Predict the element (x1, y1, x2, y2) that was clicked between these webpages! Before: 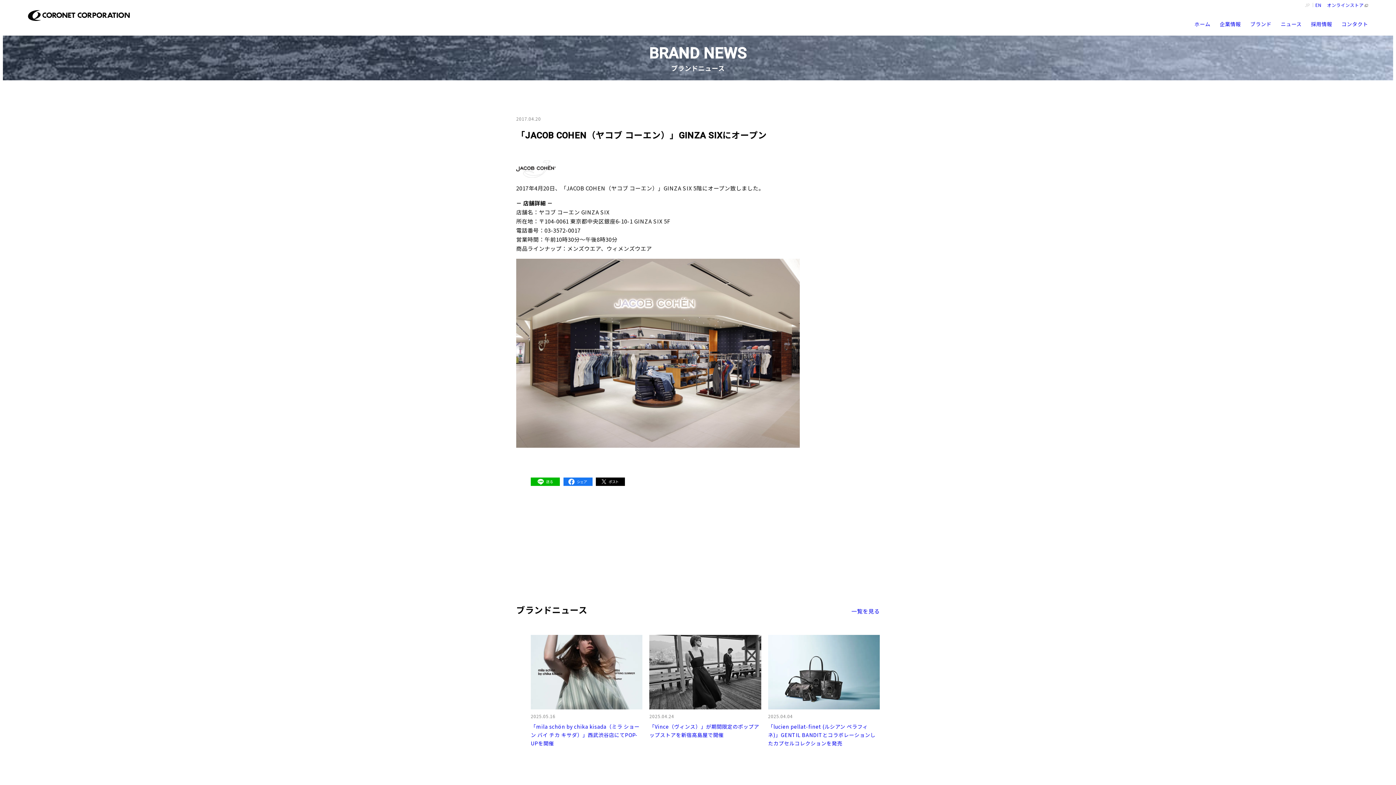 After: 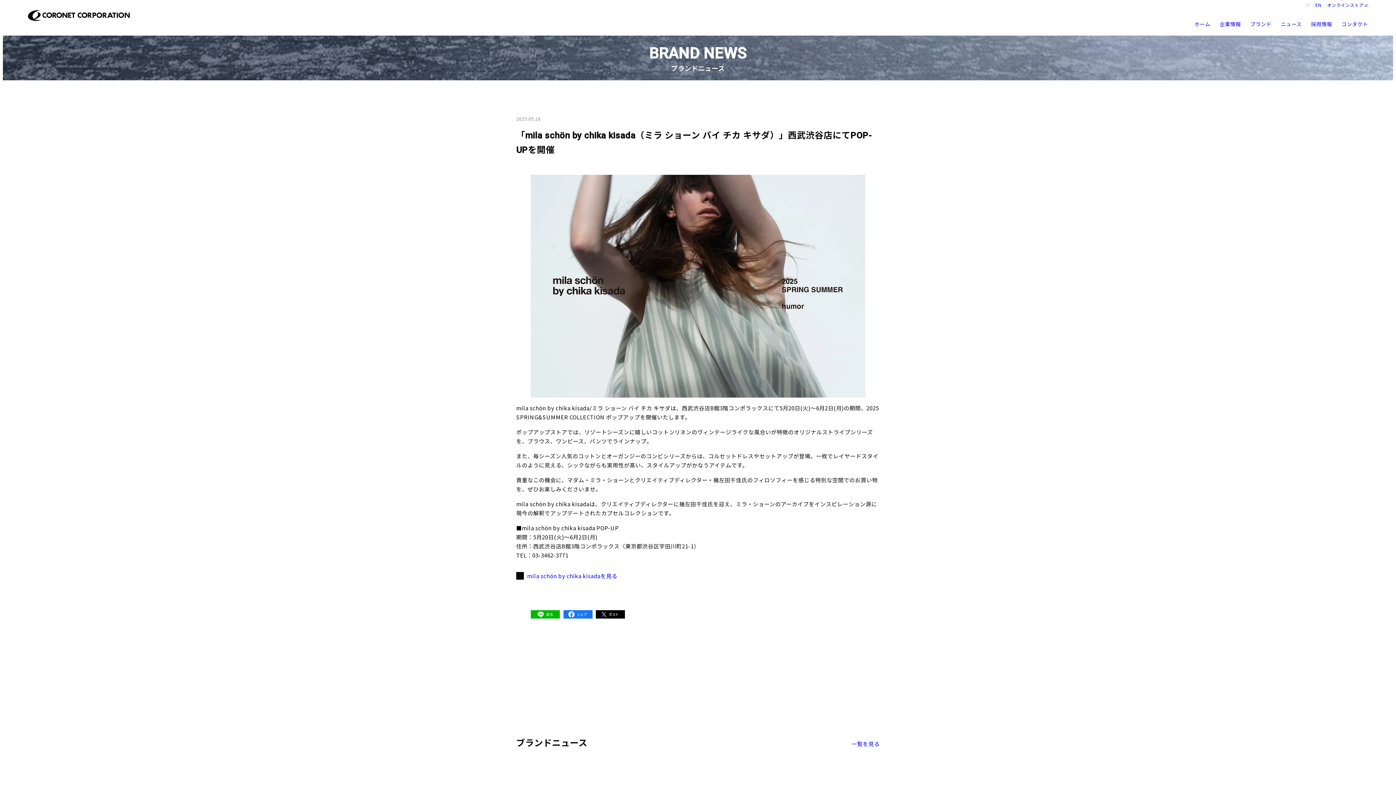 Action: bbox: (530, 635, 642, 747) label: 2025.05.16
「mila schön by chika kisada（ミラ ショーン バイ チカ キサダ）」西武渋谷店にてPOP-UPを開催